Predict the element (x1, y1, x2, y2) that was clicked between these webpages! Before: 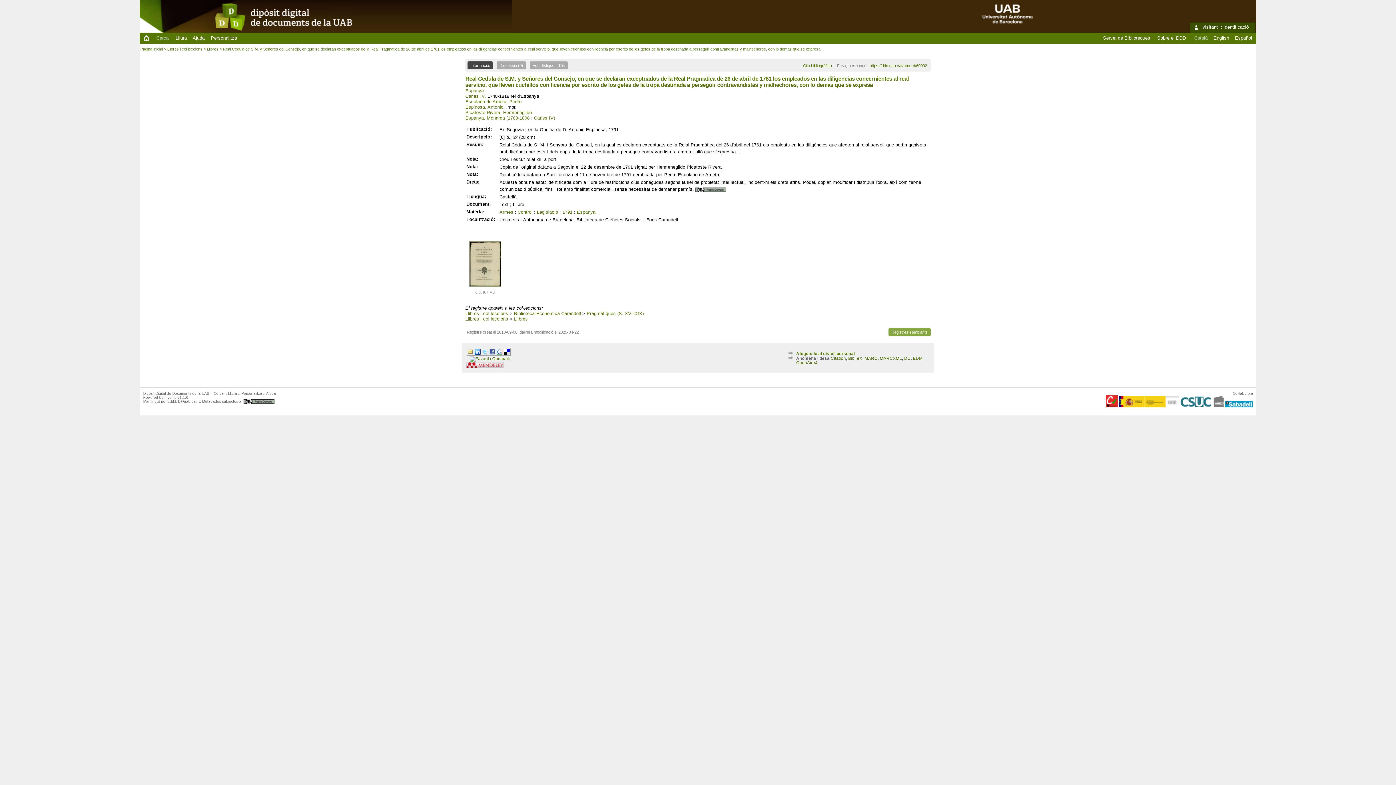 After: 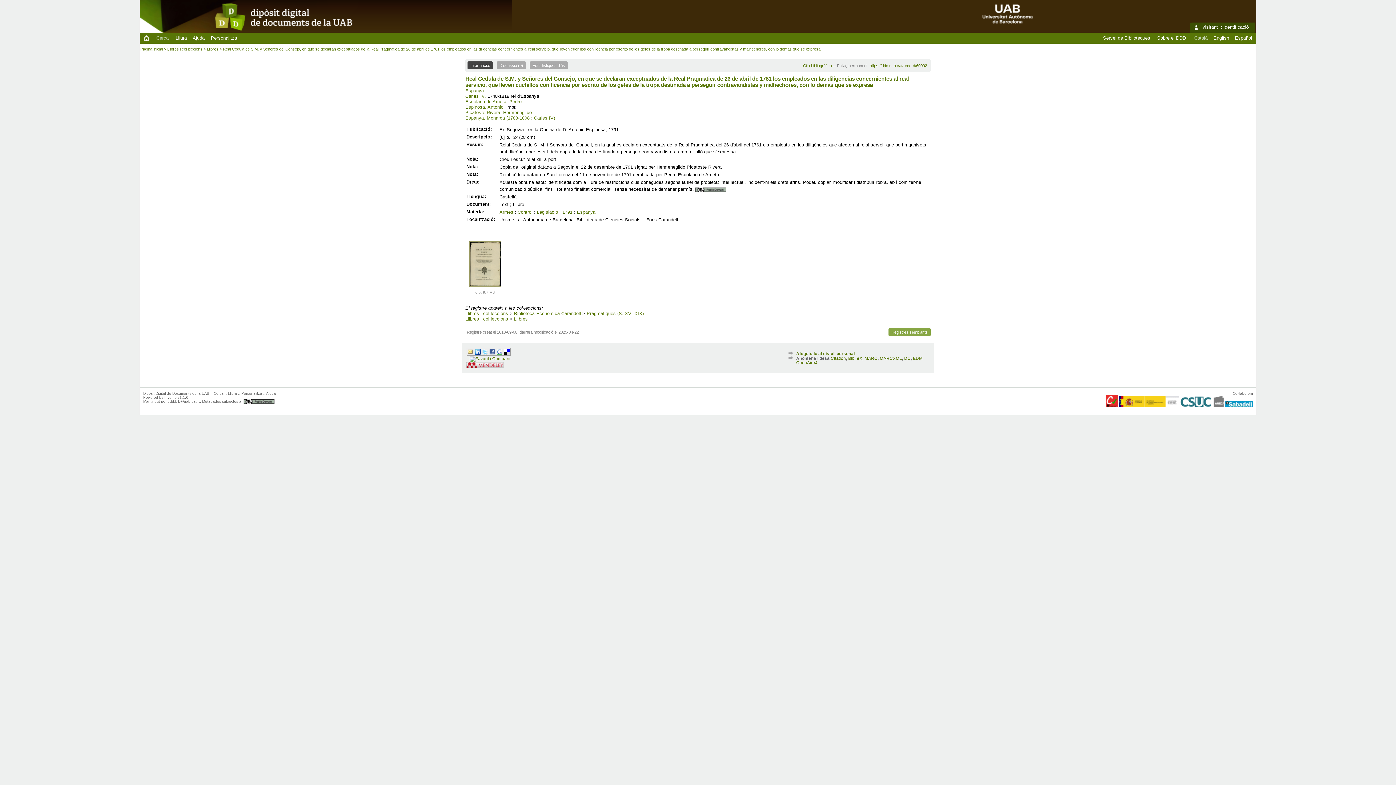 Action: bbox: (504, 349, 509, 354)